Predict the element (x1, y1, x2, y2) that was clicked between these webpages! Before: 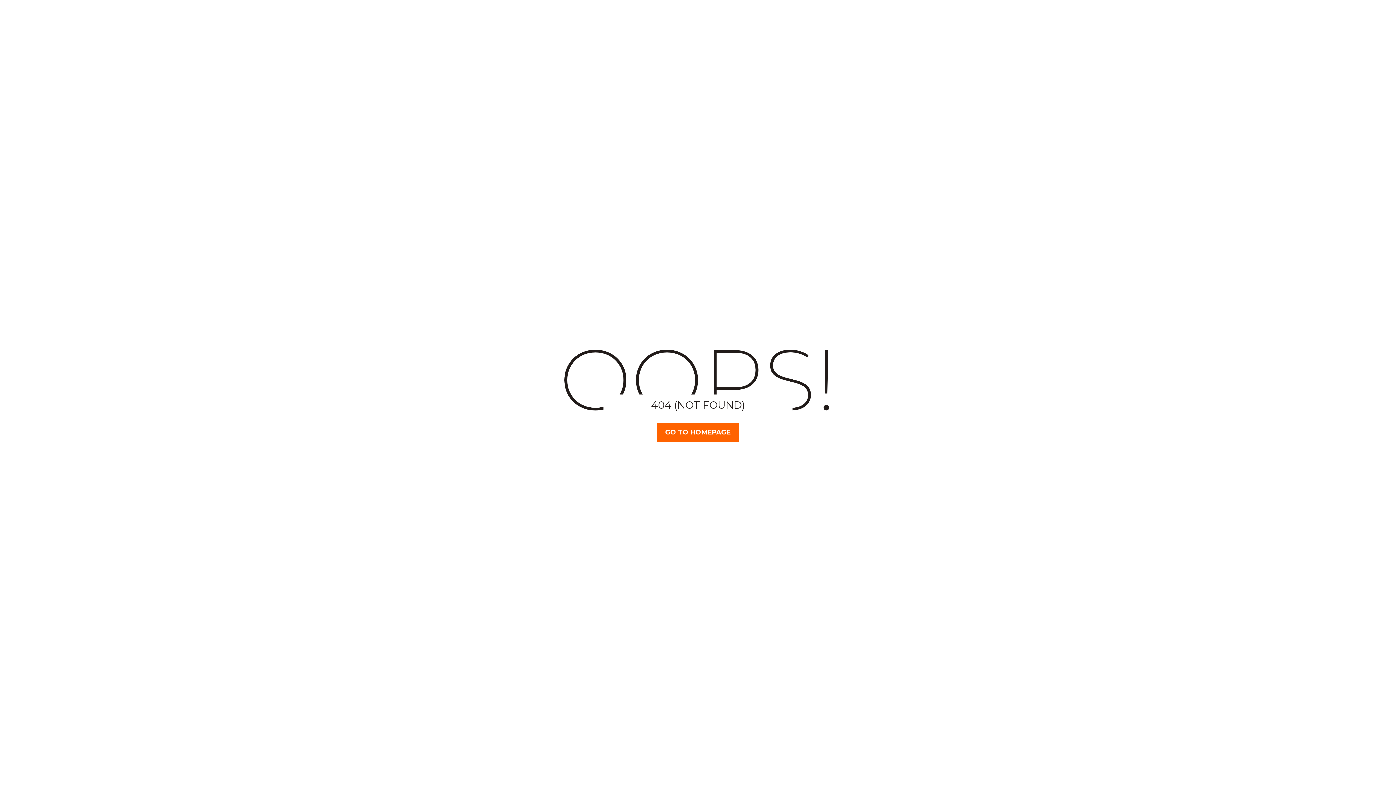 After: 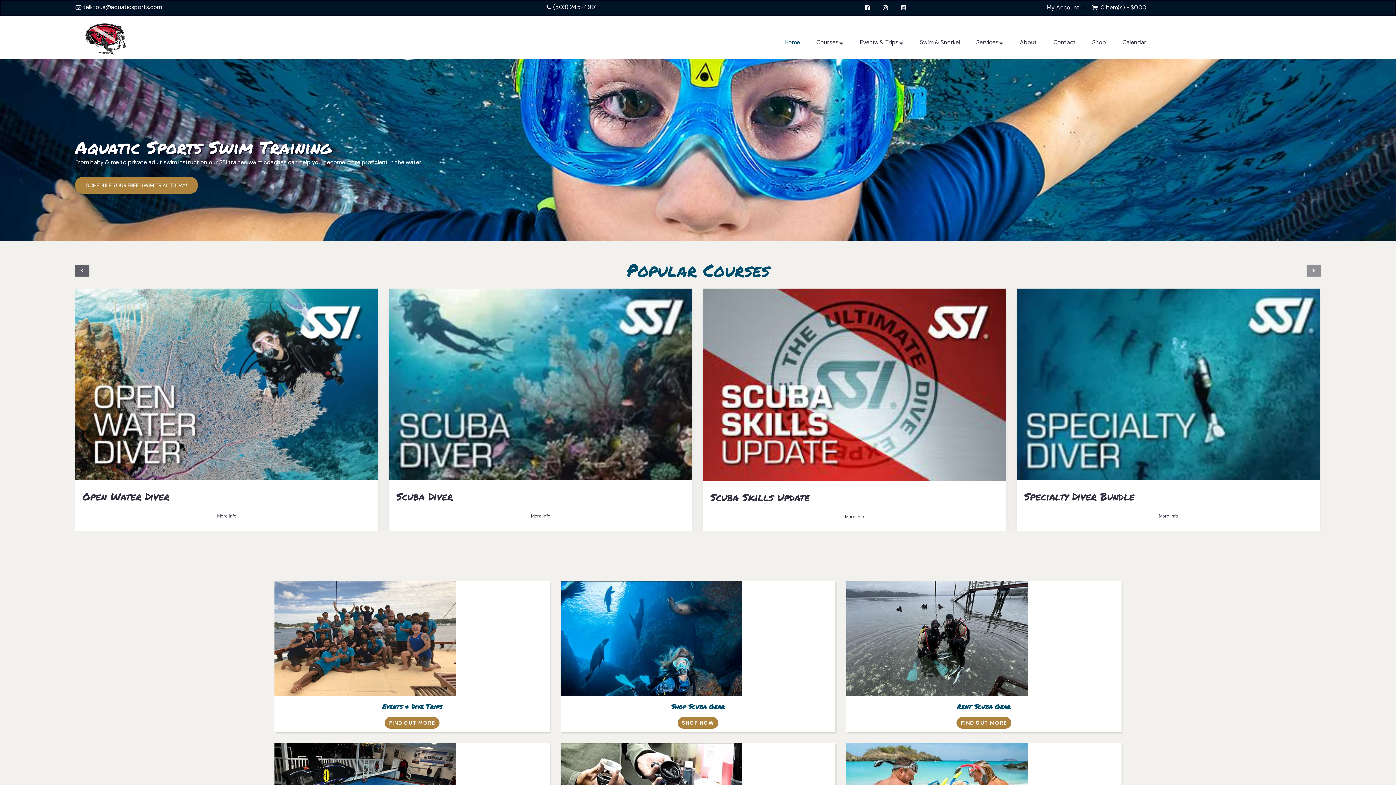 Action: bbox: (657, 423, 739, 442) label: GO TO HOMEPAGE